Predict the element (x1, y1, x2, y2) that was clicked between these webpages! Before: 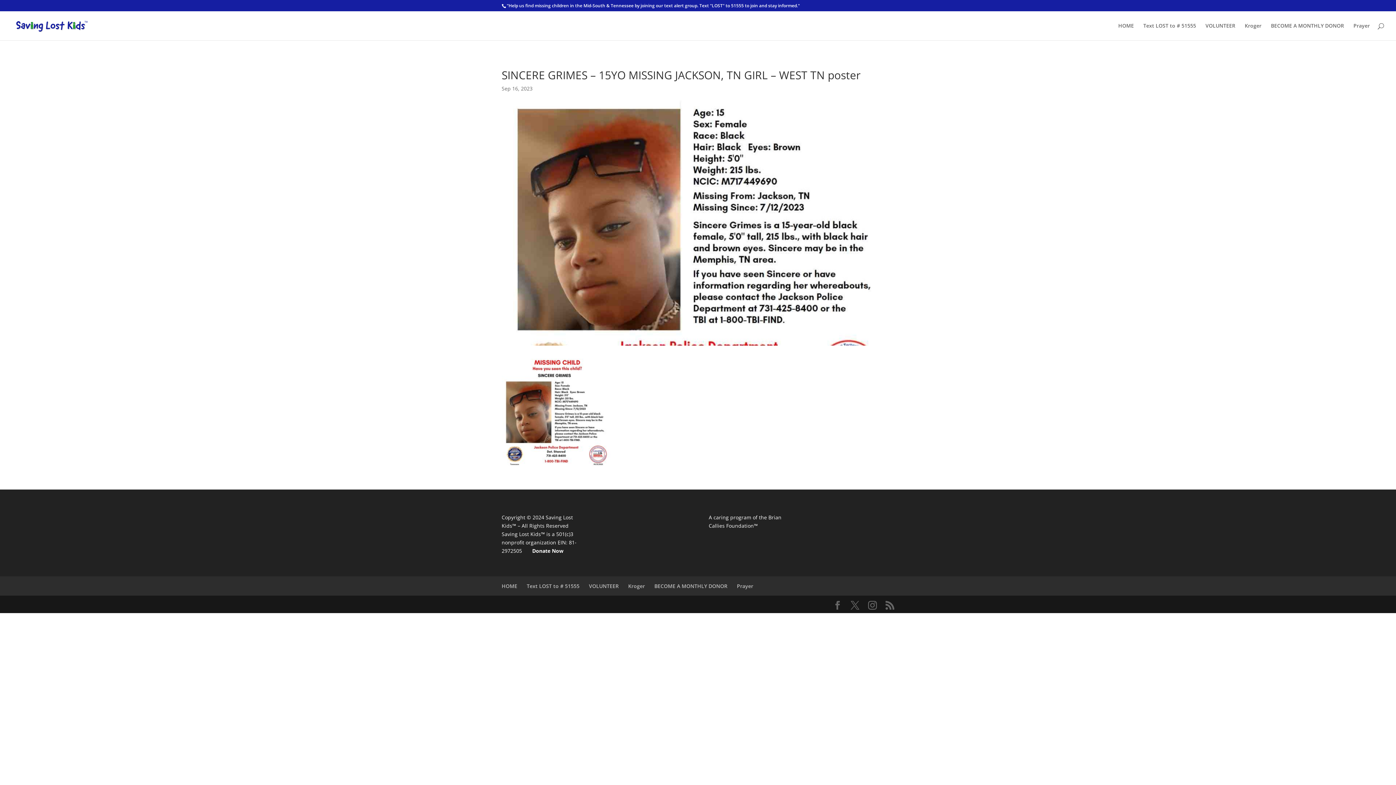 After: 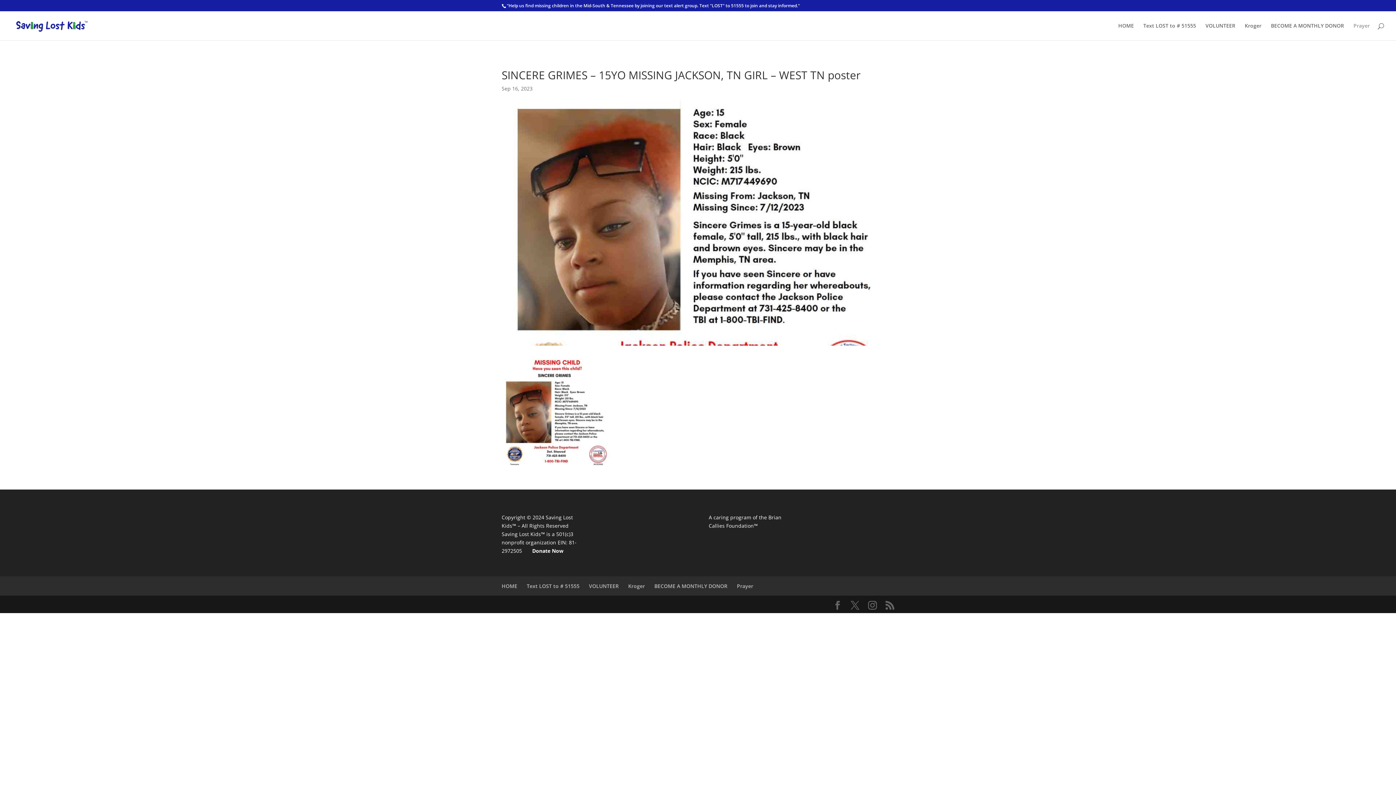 Action: bbox: (1353, 23, 1370, 40) label: Prayer